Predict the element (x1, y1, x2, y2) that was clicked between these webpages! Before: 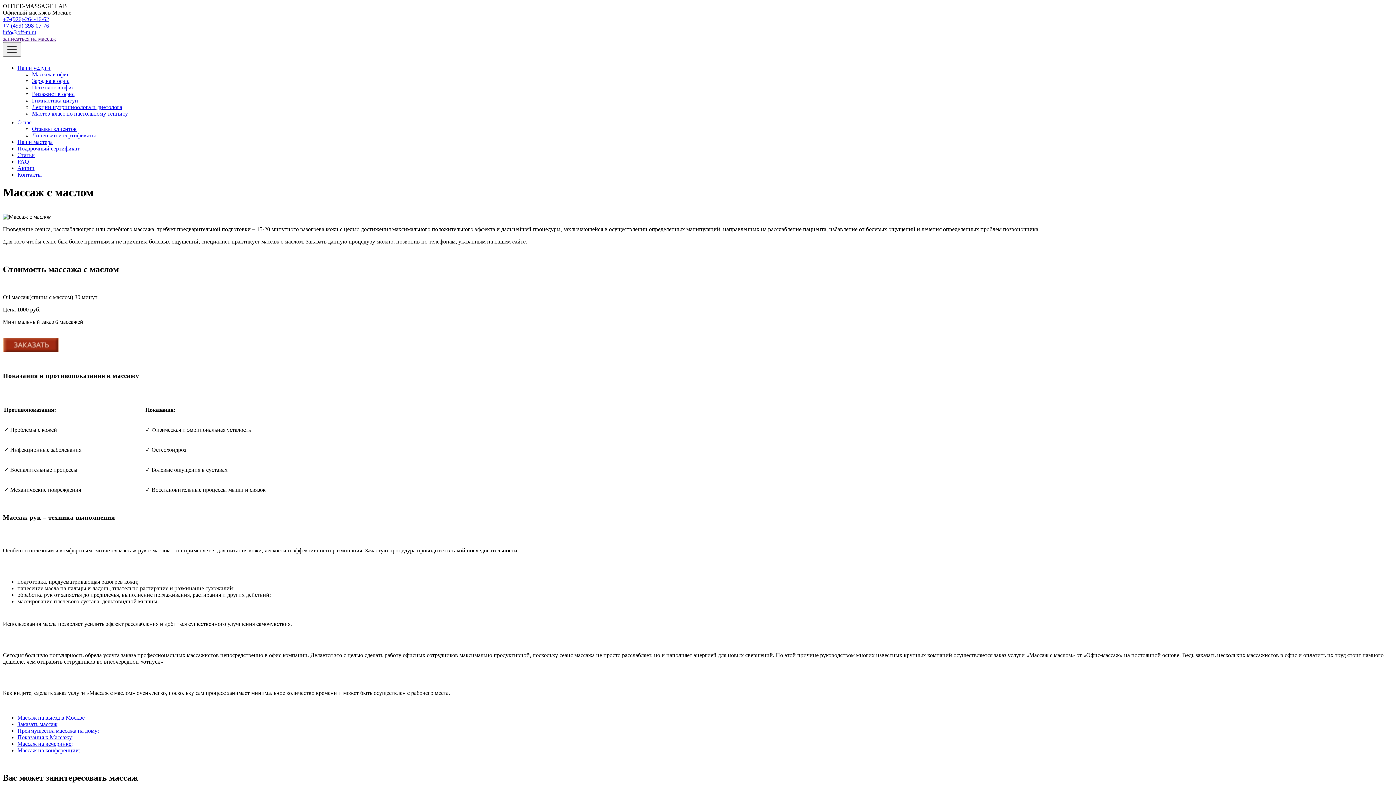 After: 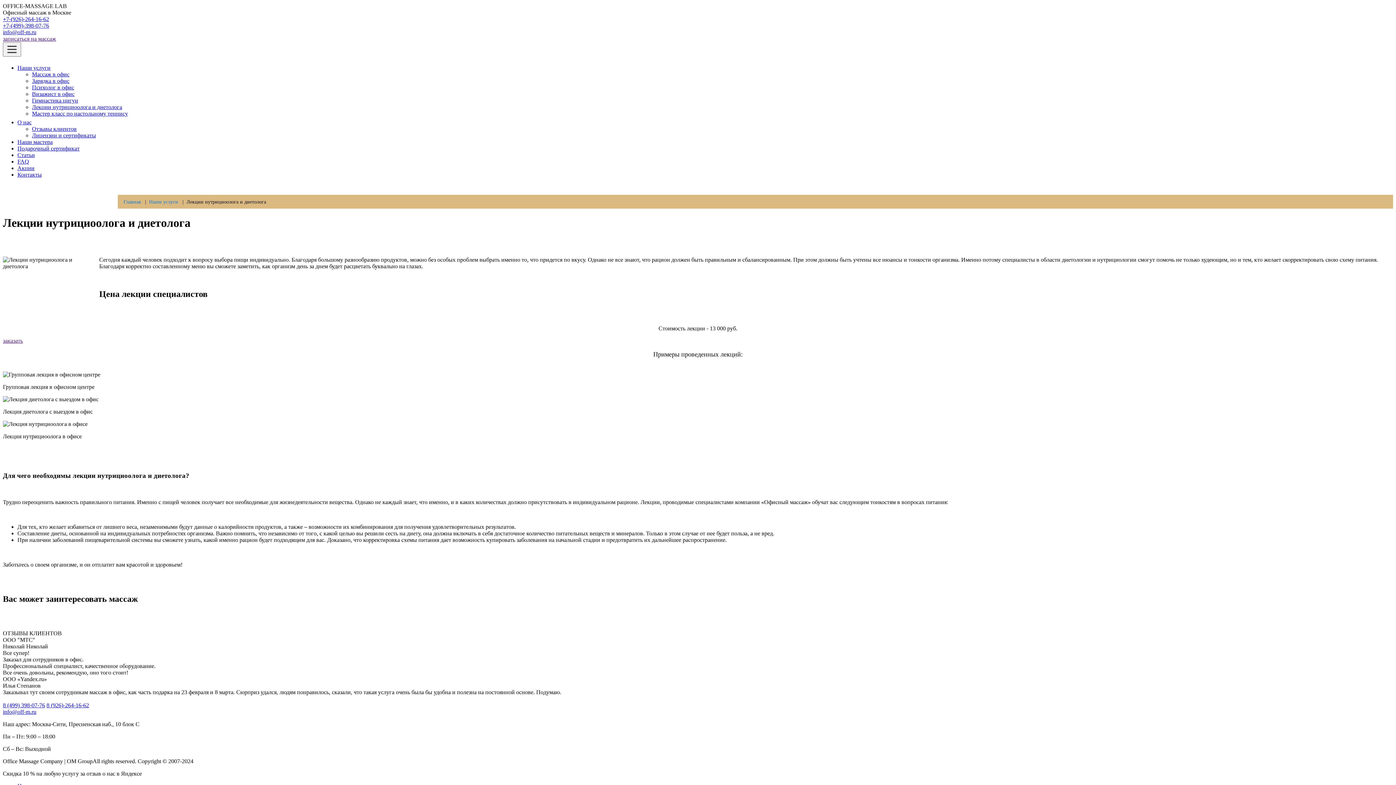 Action: bbox: (32, 104, 122, 110) label: Лекции нутрициоолога и диетолога